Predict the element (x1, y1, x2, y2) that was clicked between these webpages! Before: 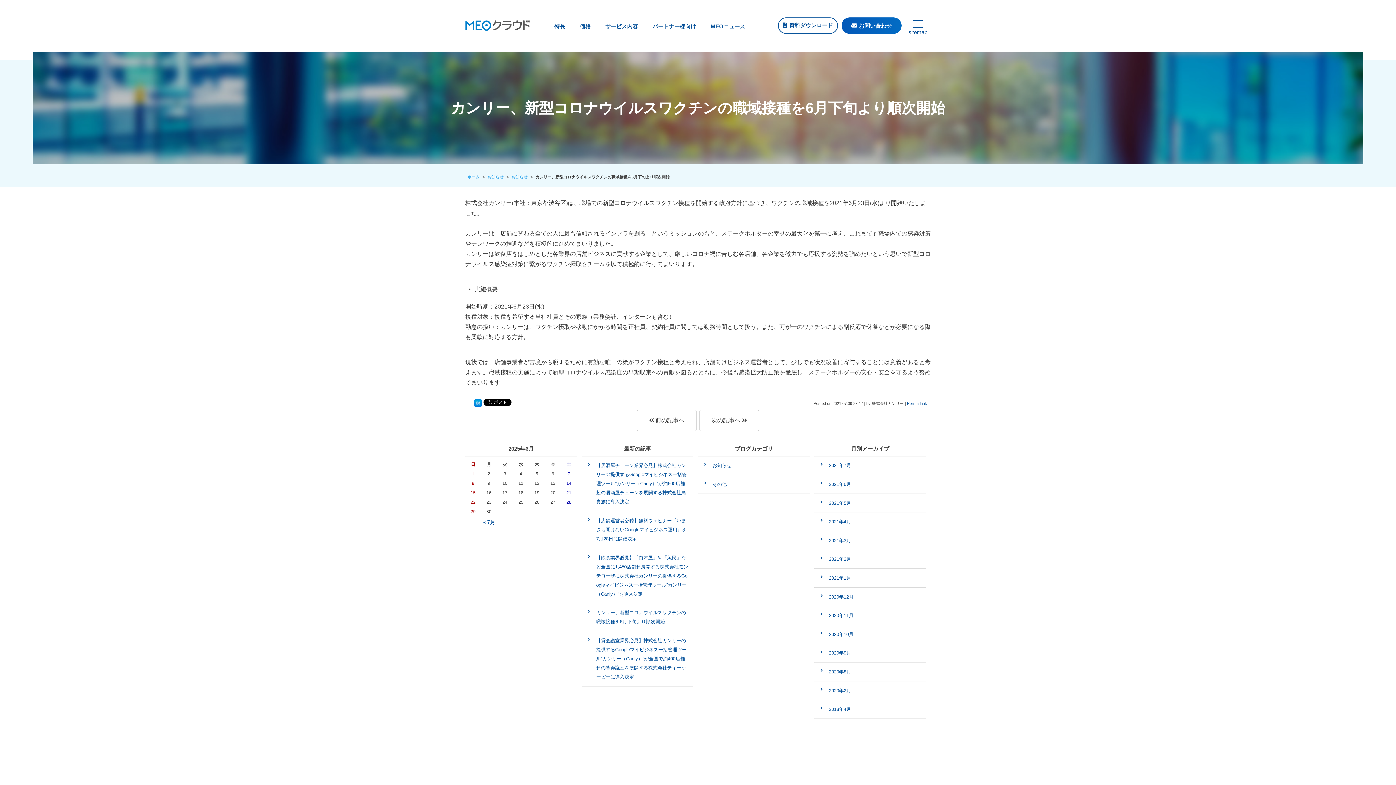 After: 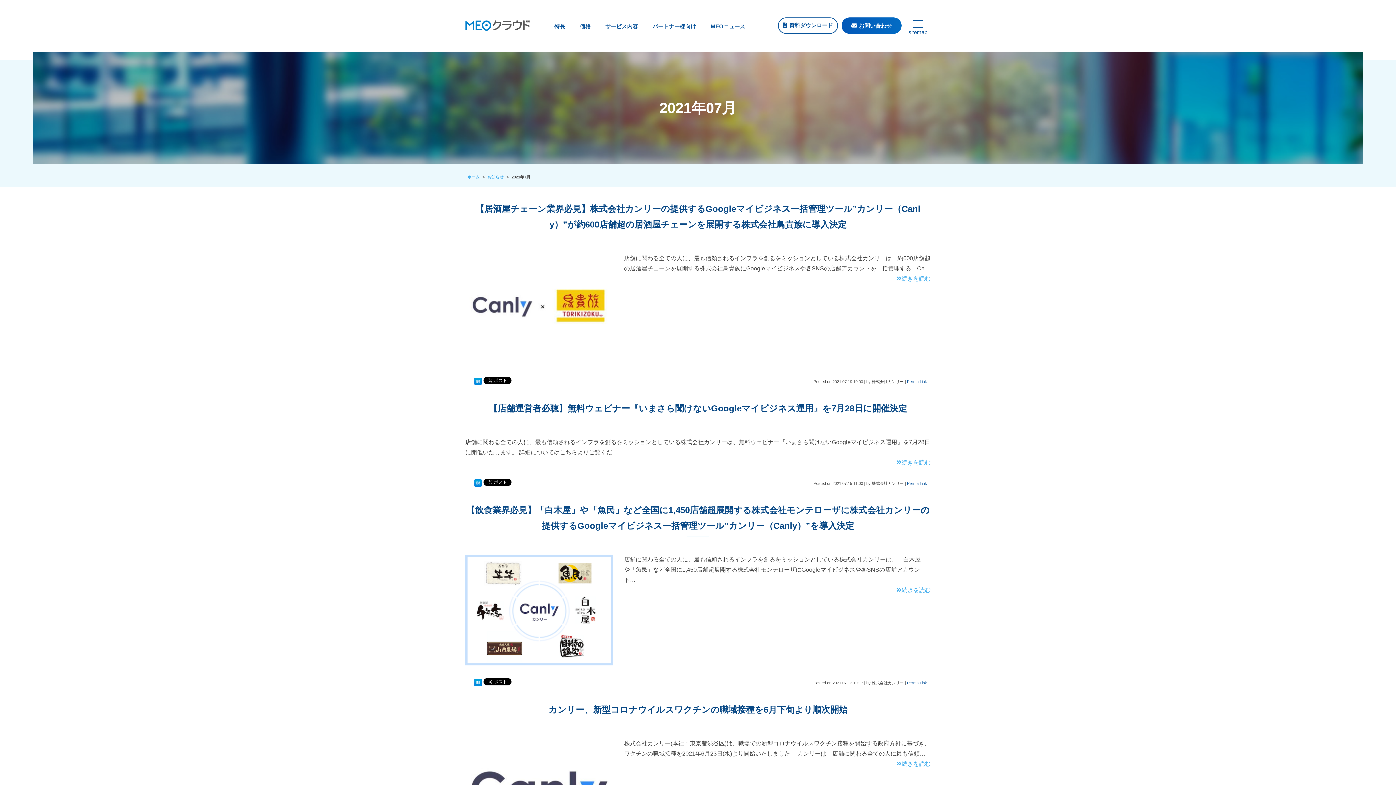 Action: bbox: (482, 519, 495, 525) label: « 7月